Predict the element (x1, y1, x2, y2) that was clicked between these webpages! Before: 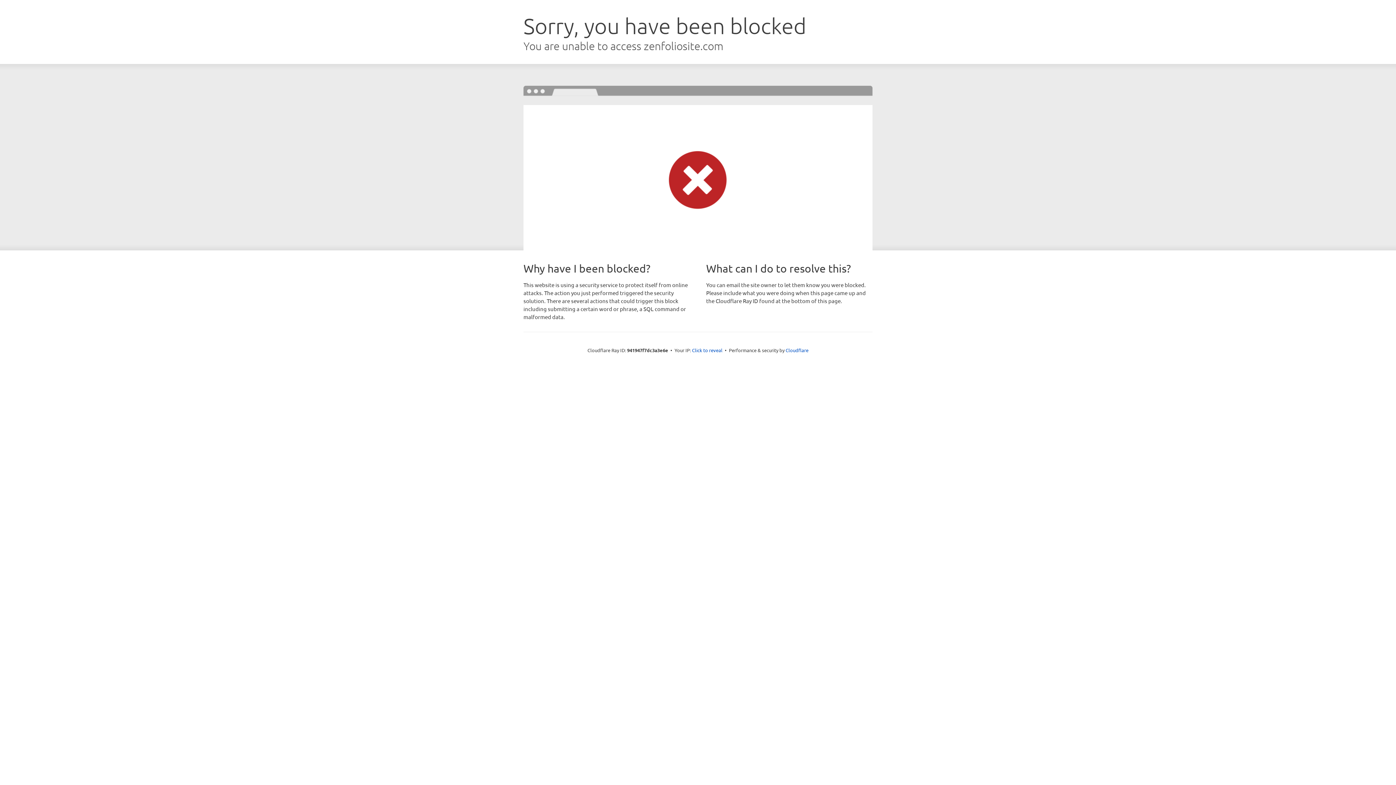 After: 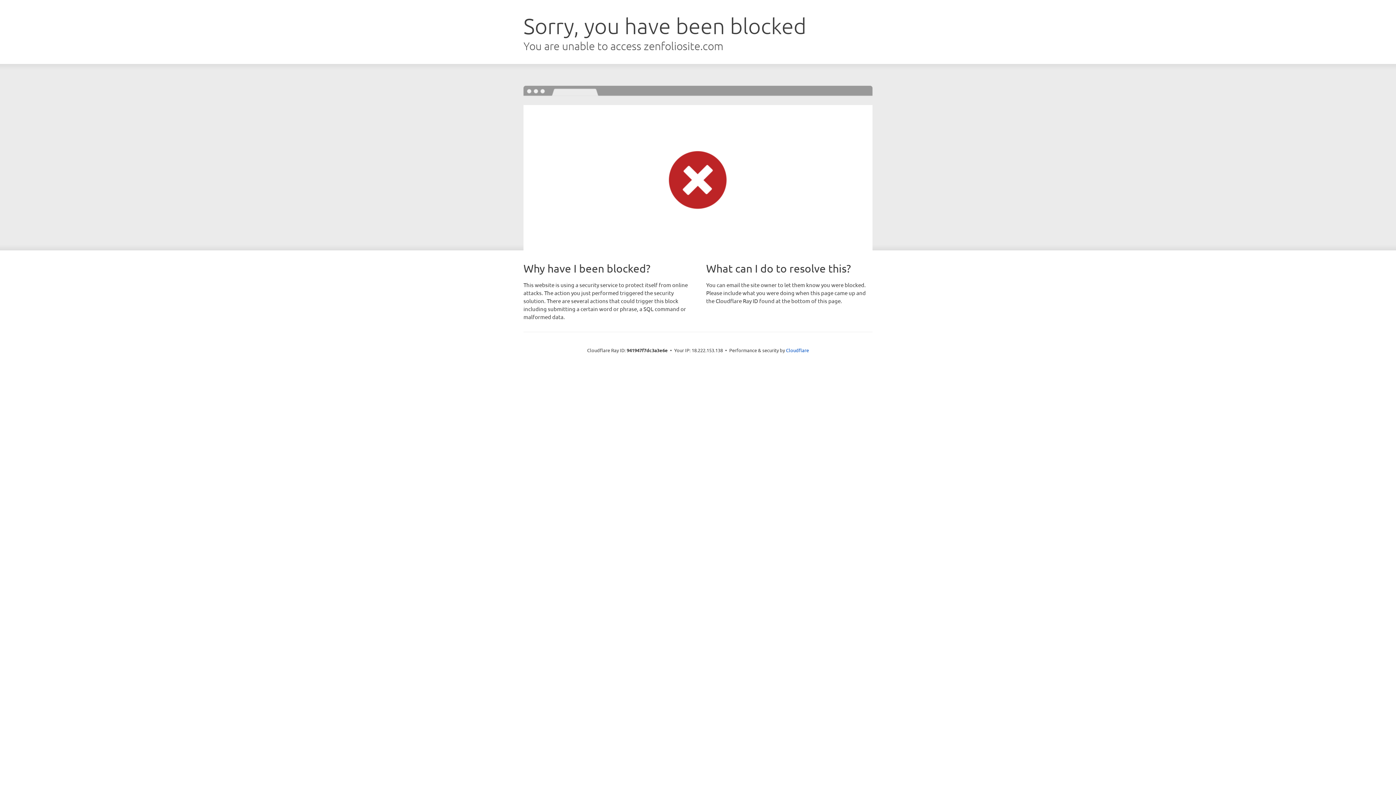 Action: label: Click to reveal bbox: (692, 346, 722, 353)